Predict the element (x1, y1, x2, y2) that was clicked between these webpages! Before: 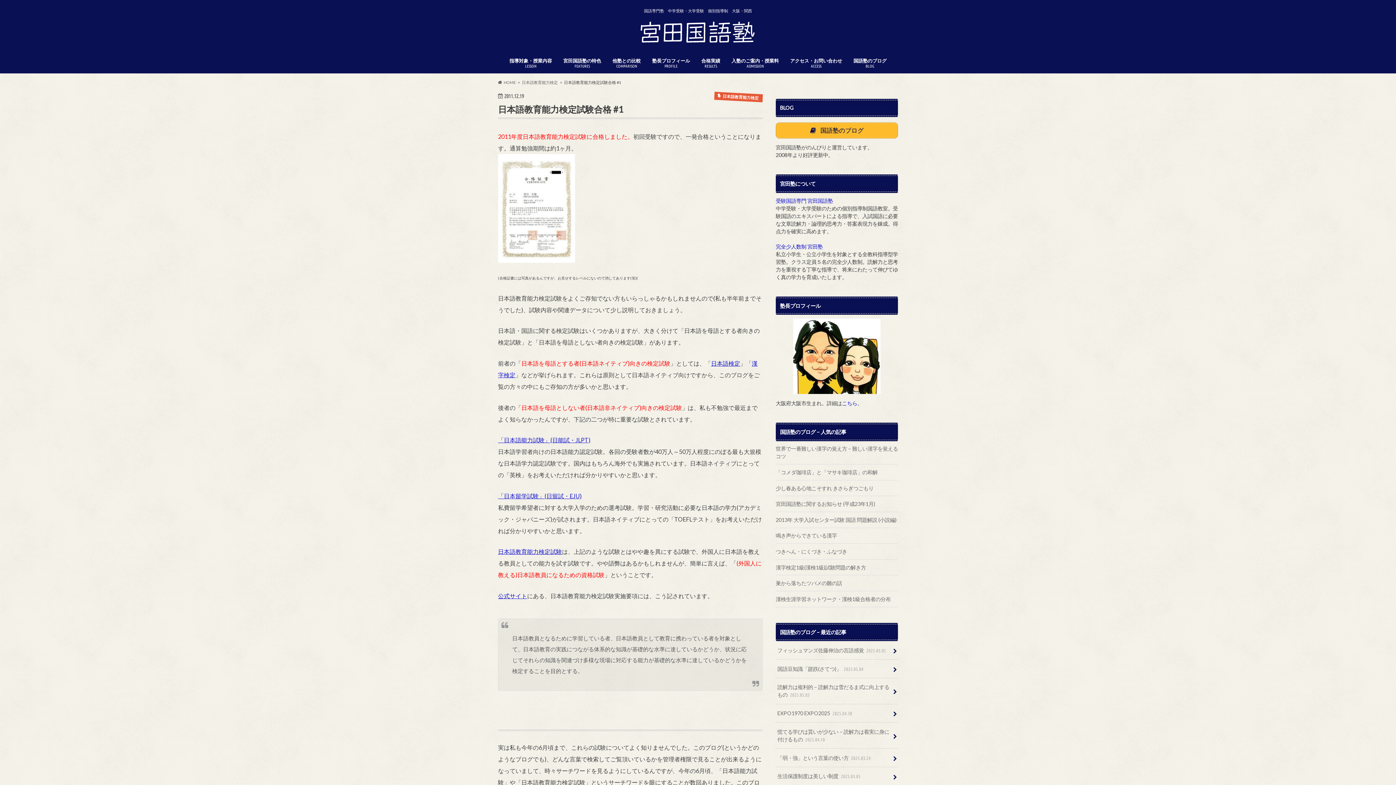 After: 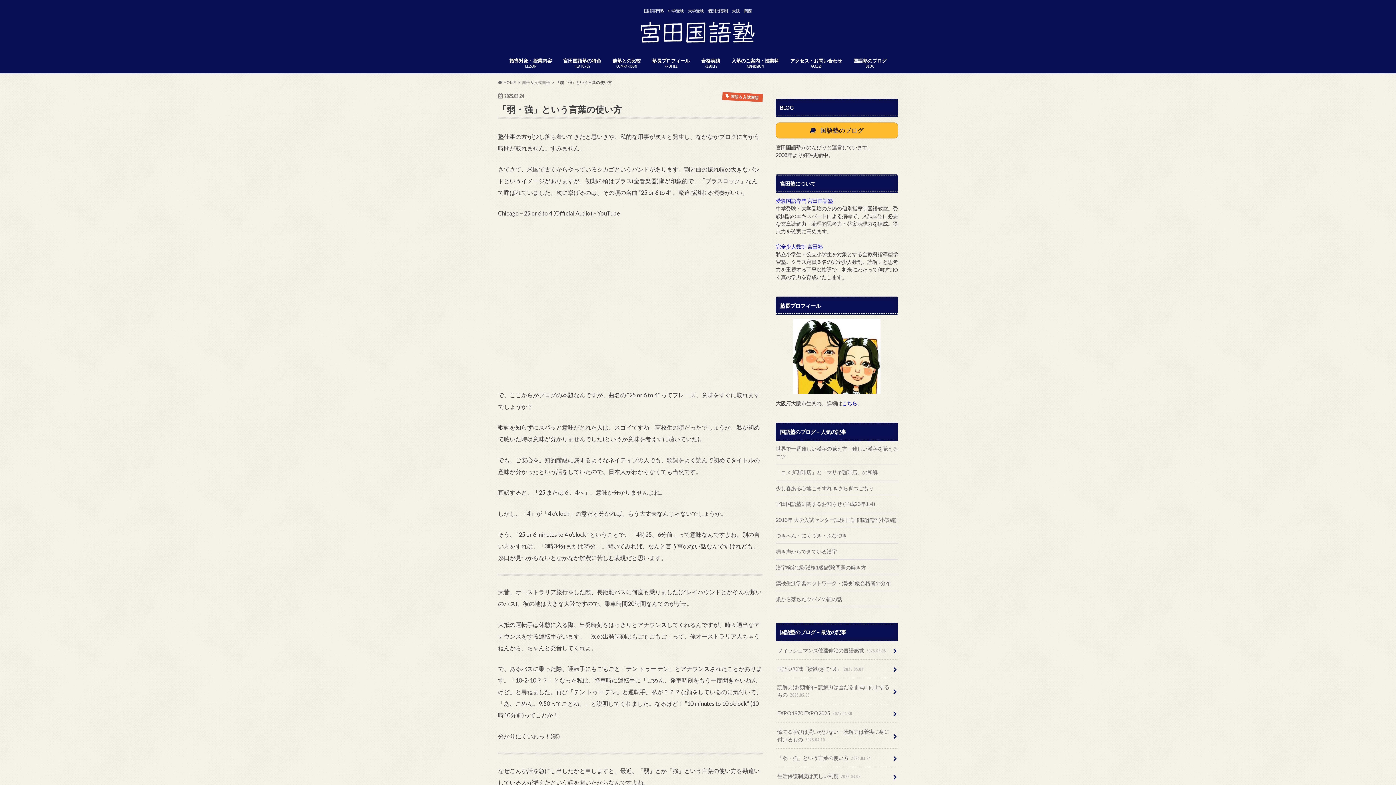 Action: bbox: (776, 749, 898, 767) label: 「弱・強」という言葉の使い方 2025.03.24